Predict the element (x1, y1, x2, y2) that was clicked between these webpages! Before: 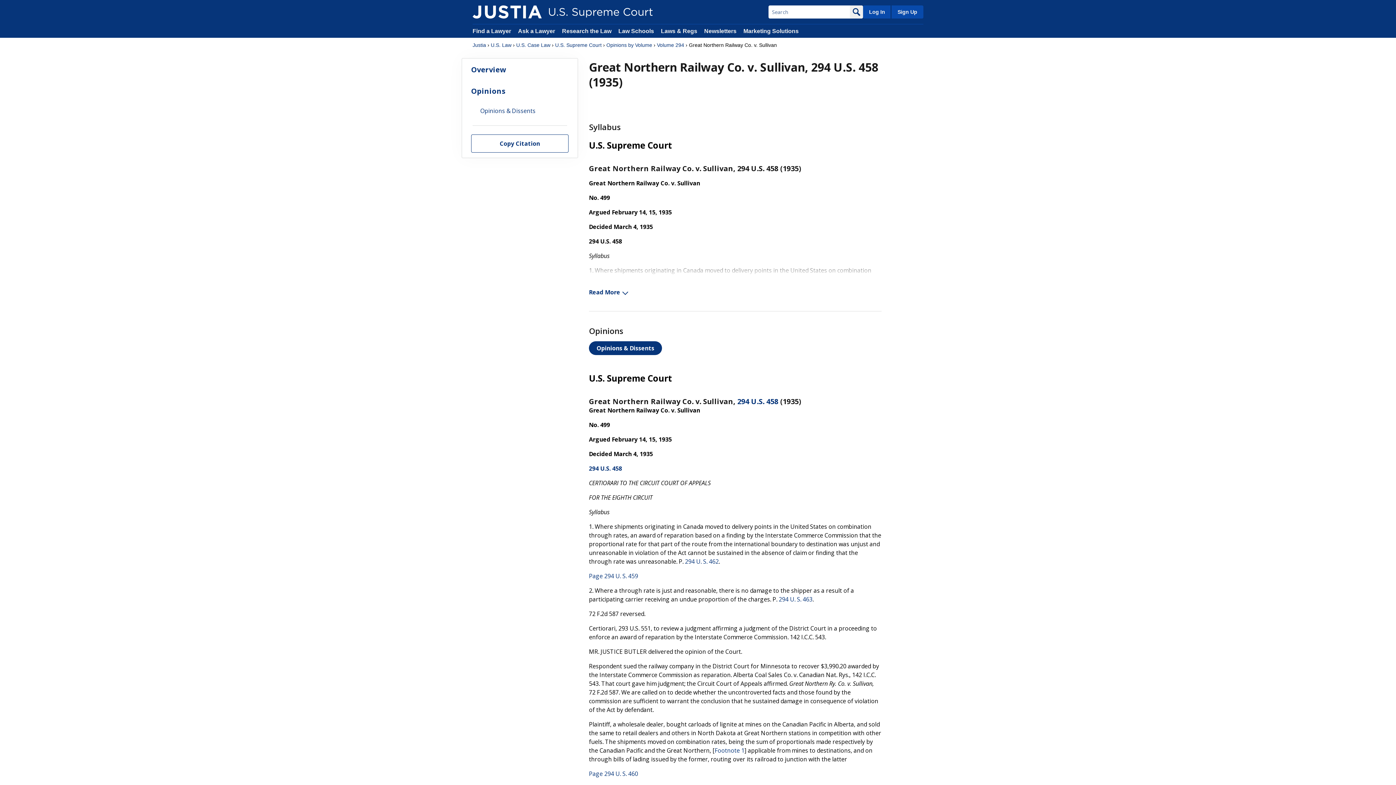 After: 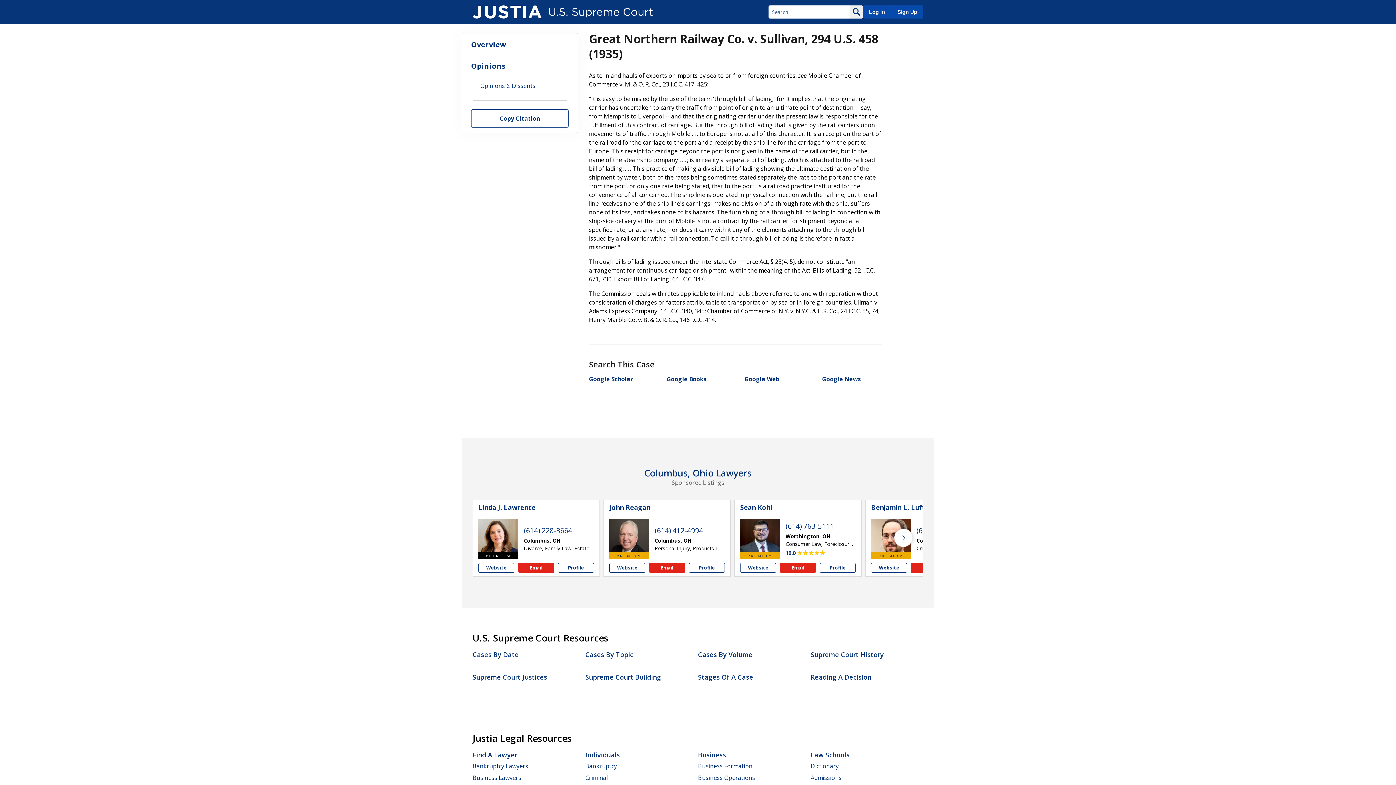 Action: bbox: (714, 746, 744, 754) label: Footnote 1